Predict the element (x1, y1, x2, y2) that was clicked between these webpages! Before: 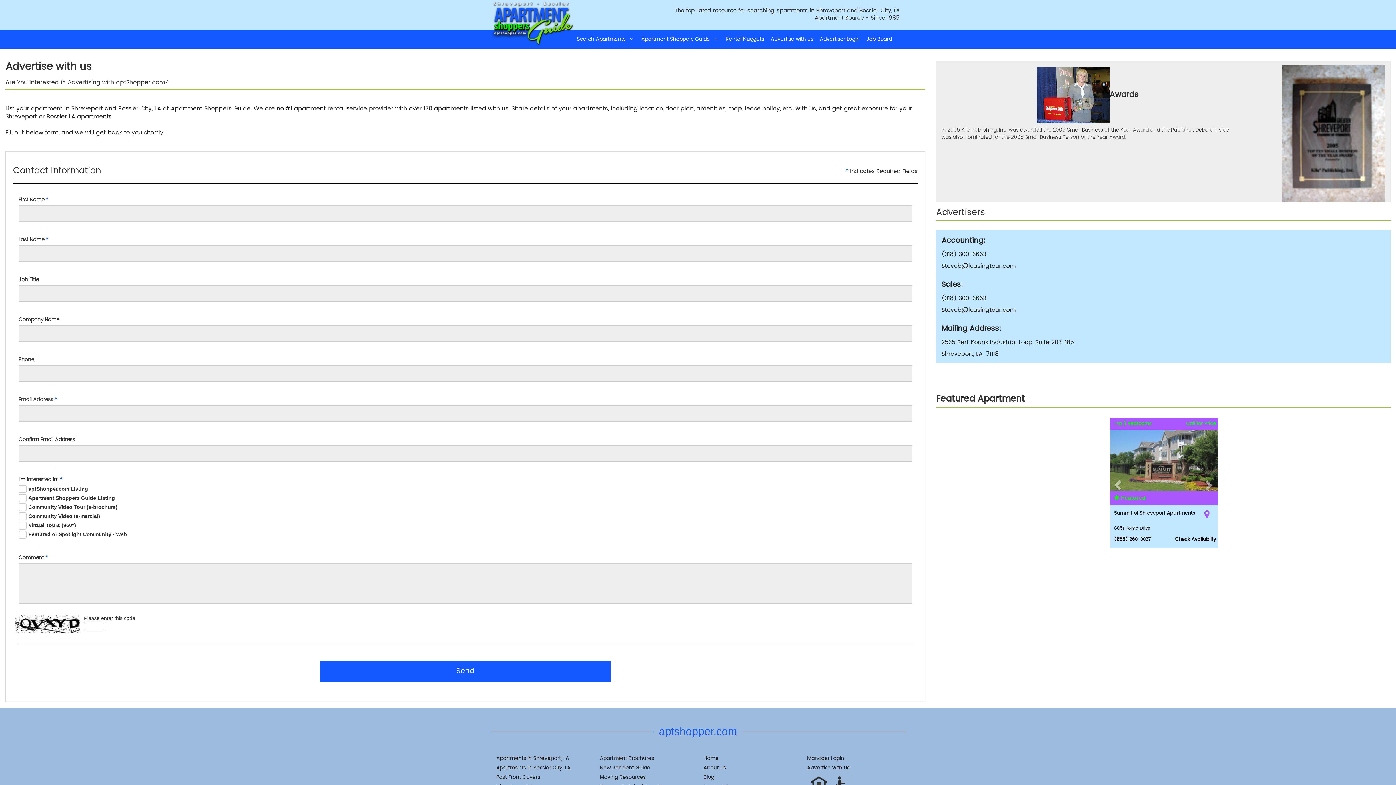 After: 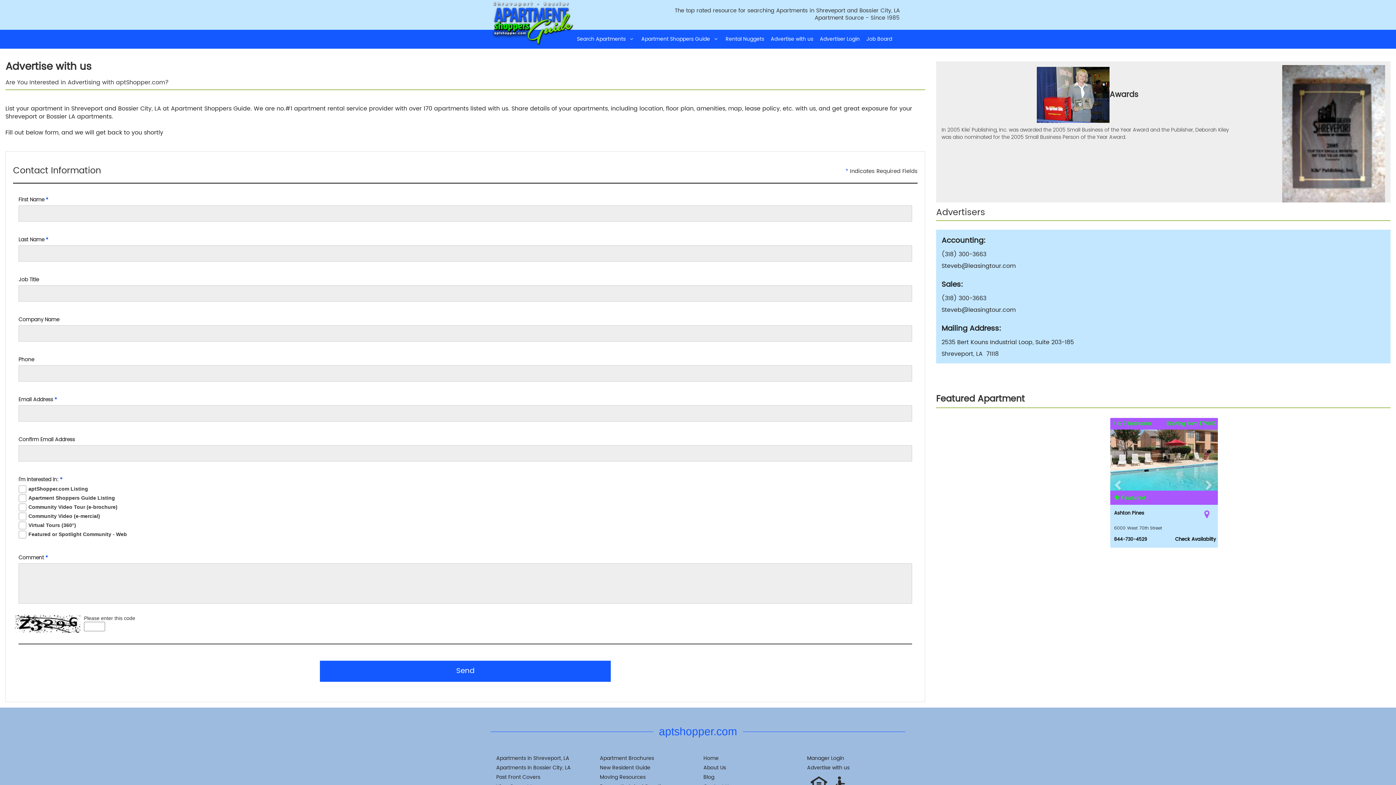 Action: label: Advertise with us bbox: (807, 763, 900, 773)